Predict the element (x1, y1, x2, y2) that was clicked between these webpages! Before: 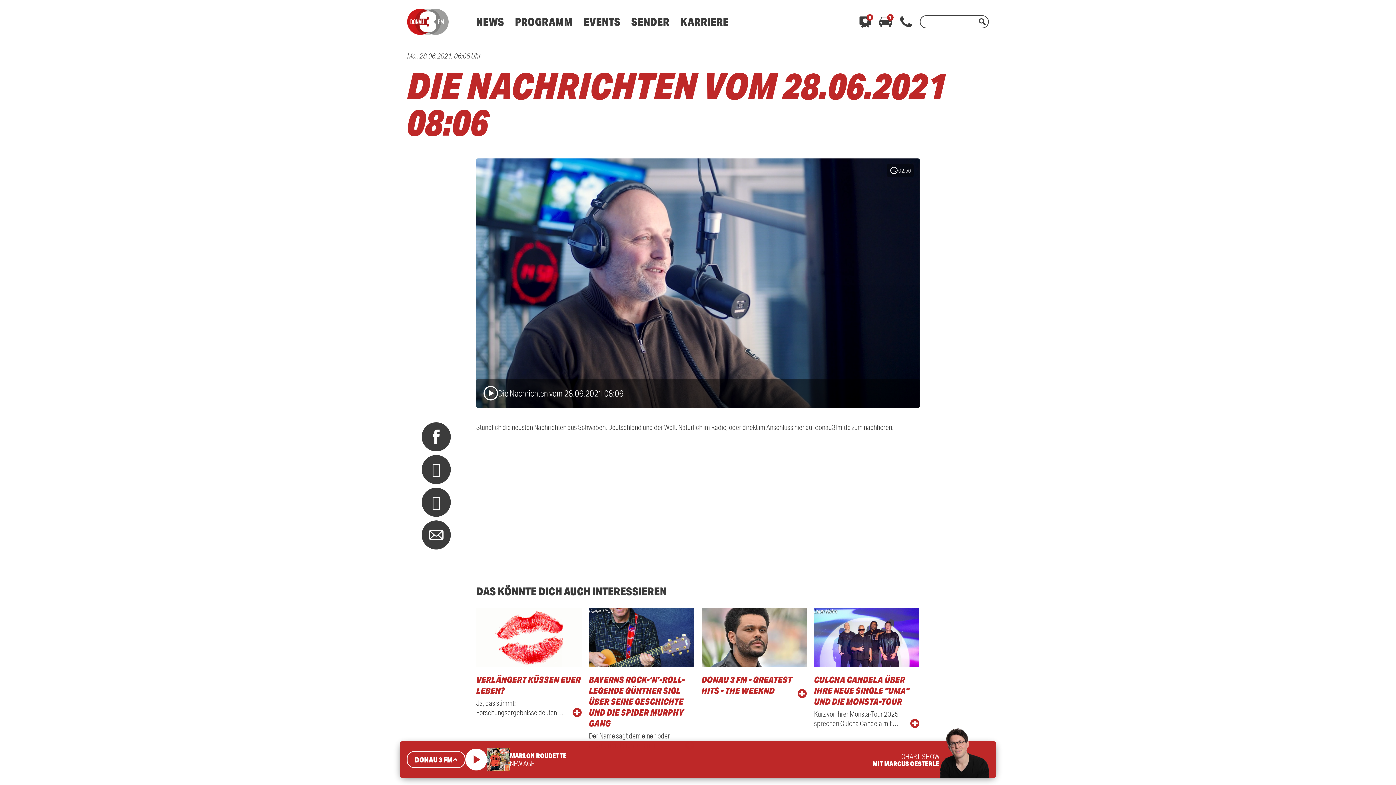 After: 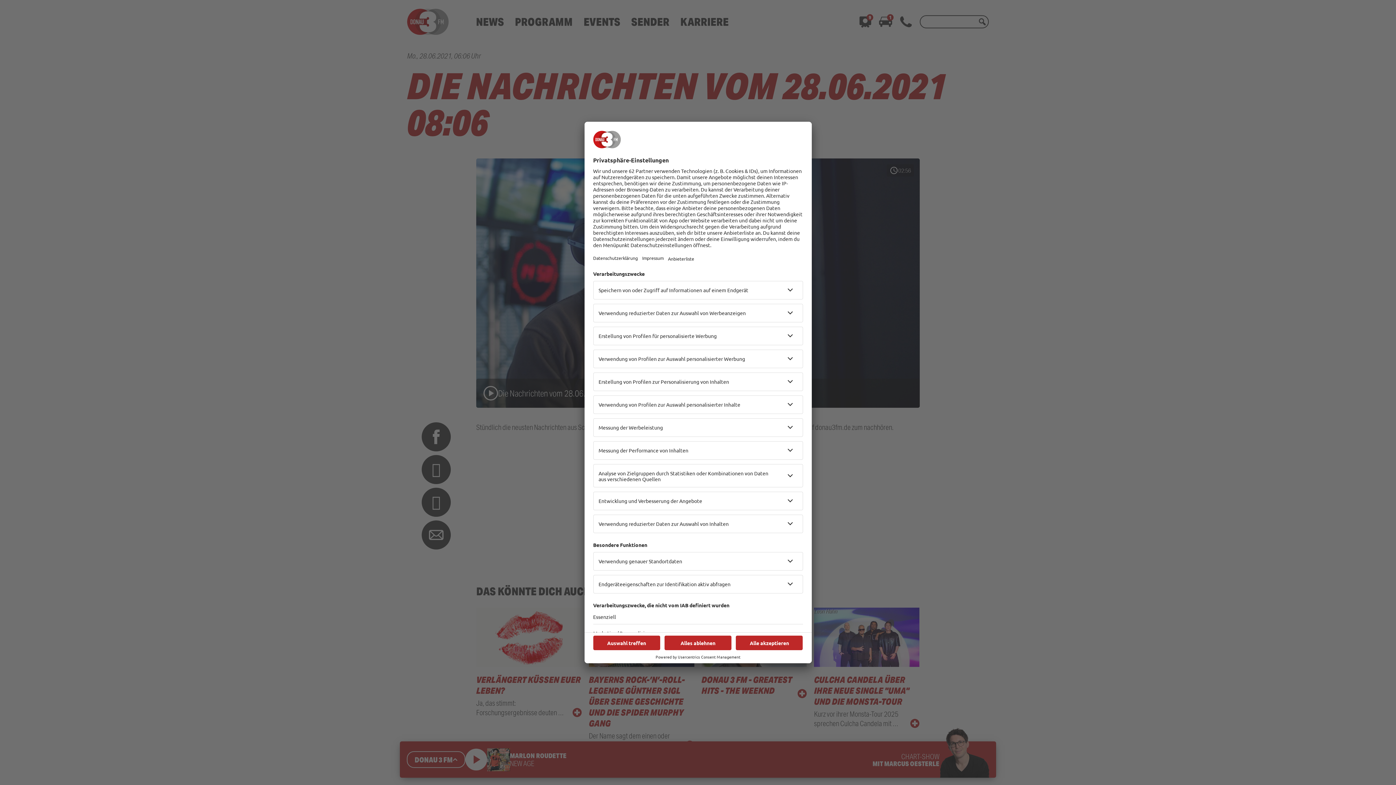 Action: bbox: (583, 14, 620, 28) label: EVENTS